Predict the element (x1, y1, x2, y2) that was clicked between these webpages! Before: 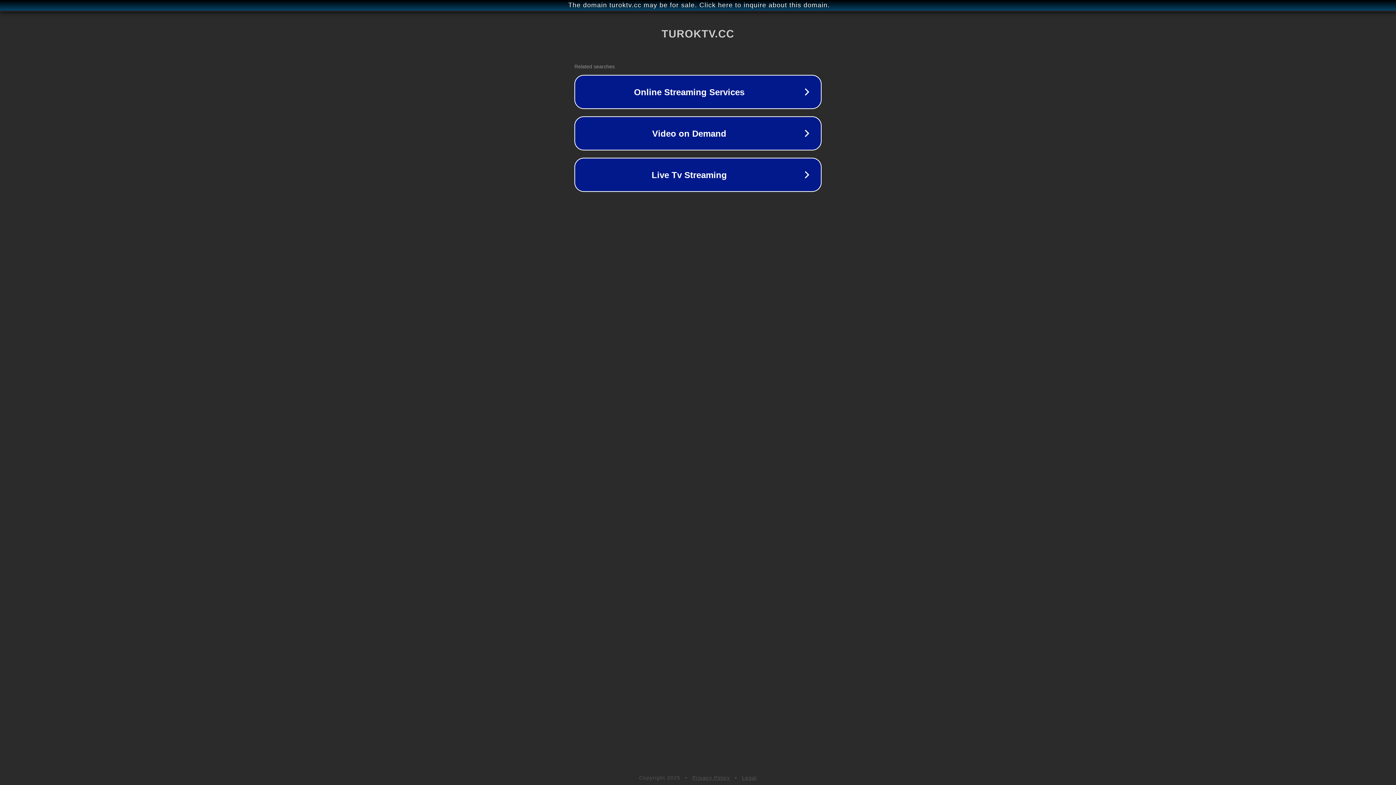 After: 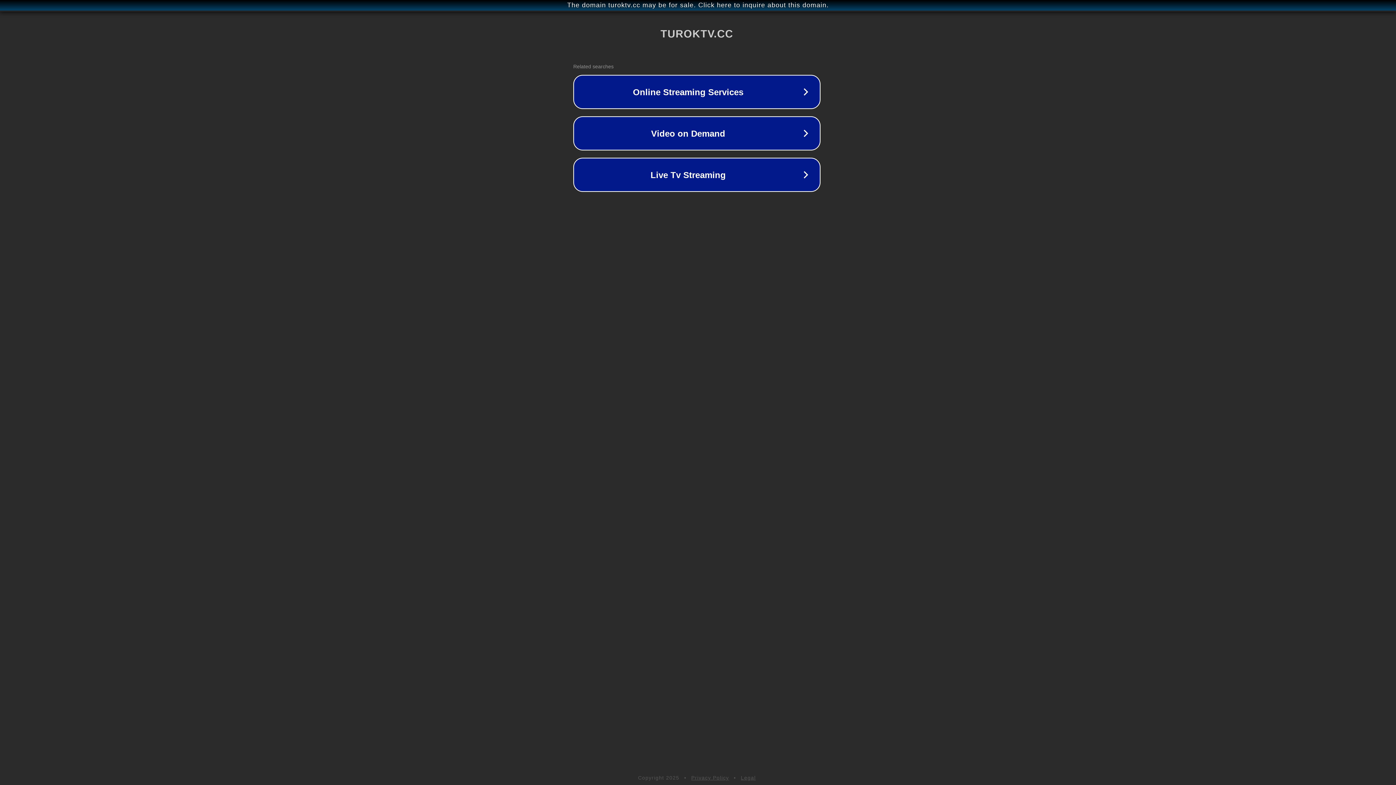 Action: label: The domain turoktv.cc may be for sale. Click here to inquire about this domain. bbox: (1, 1, 1397, 9)